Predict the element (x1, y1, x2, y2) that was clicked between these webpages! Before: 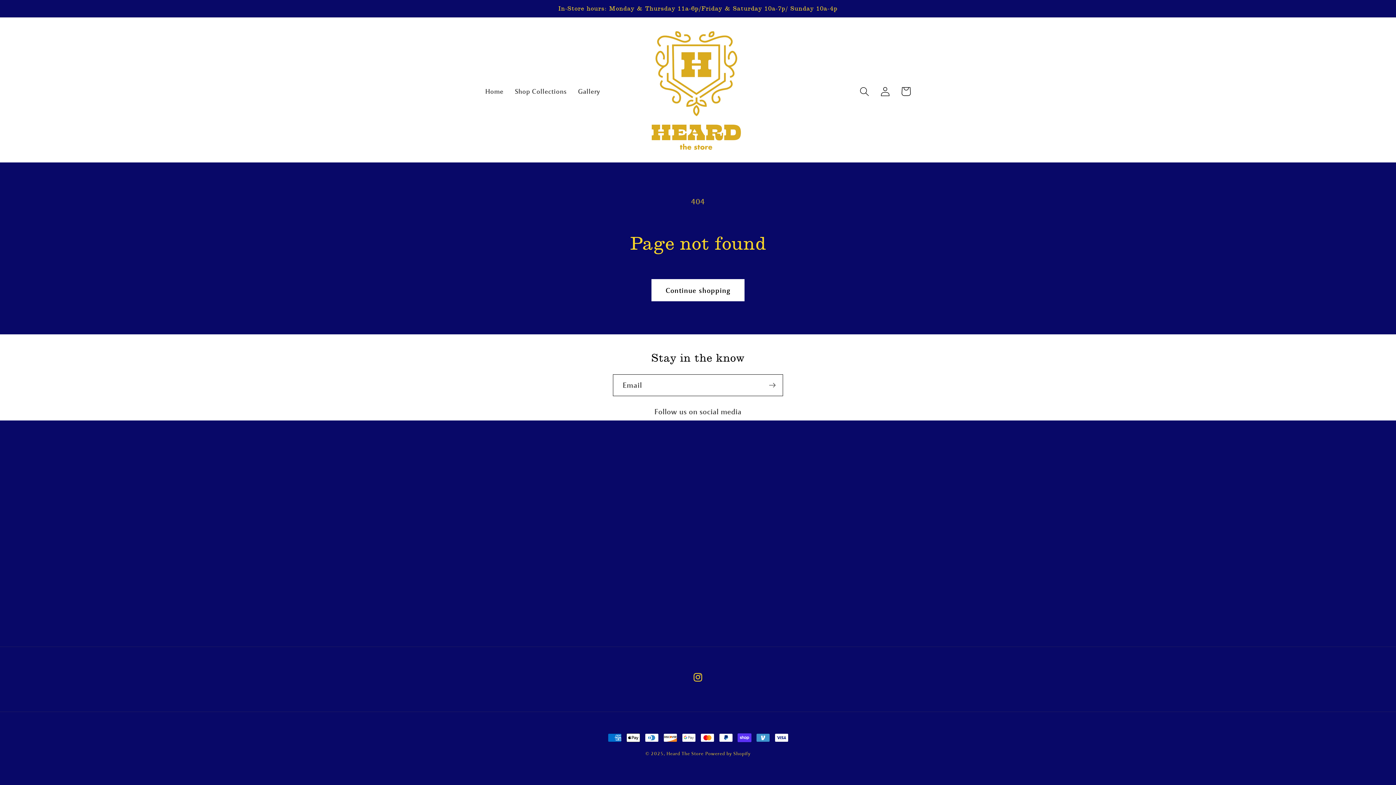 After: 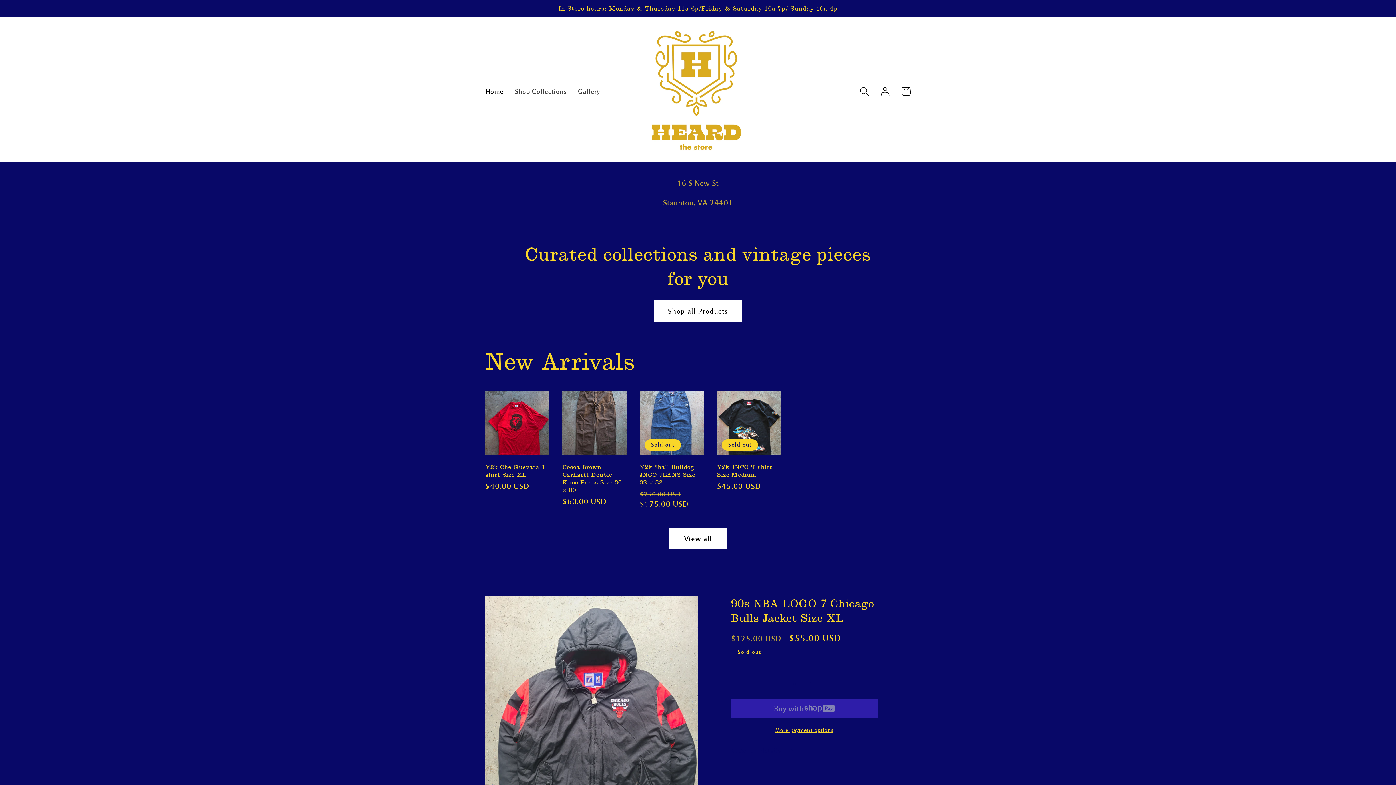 Action: bbox: (647, 27, 745, 155)